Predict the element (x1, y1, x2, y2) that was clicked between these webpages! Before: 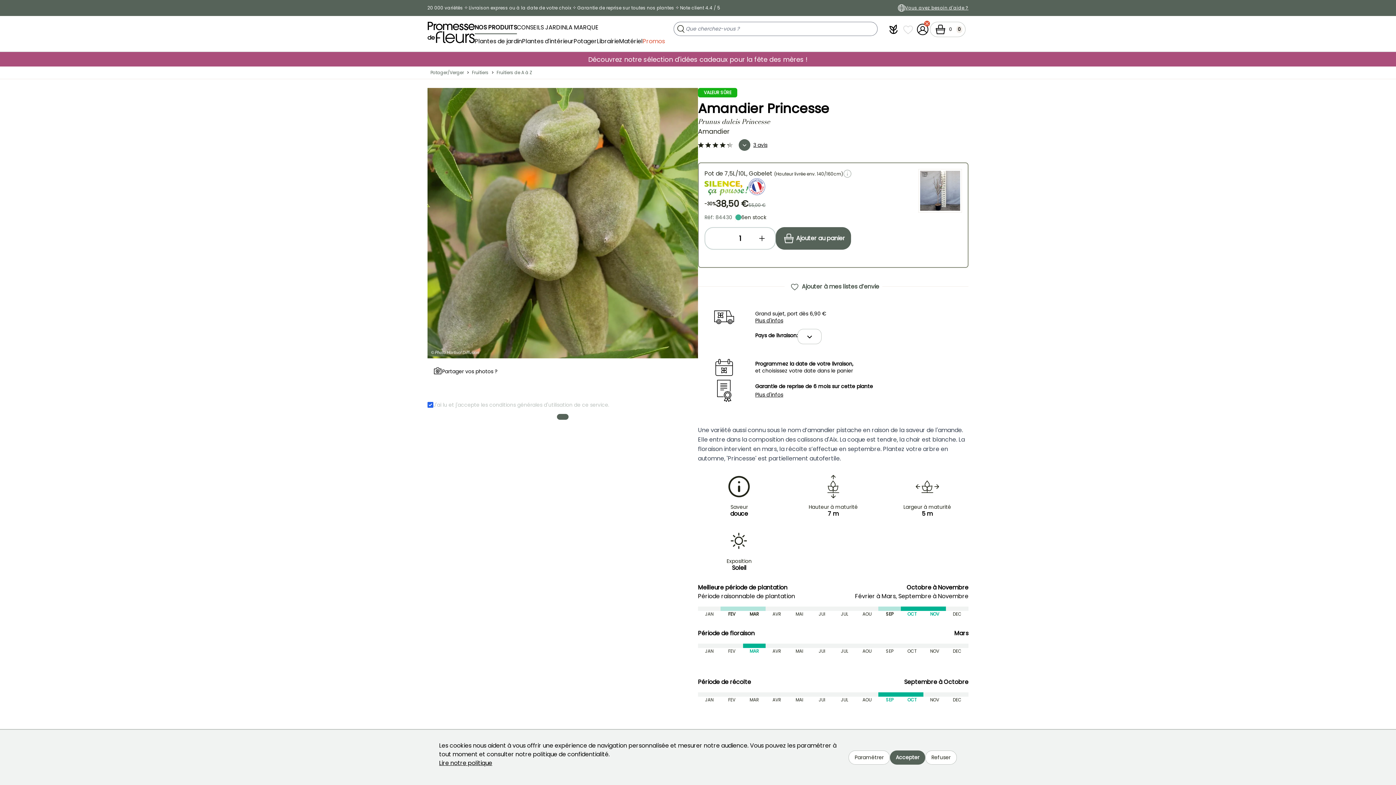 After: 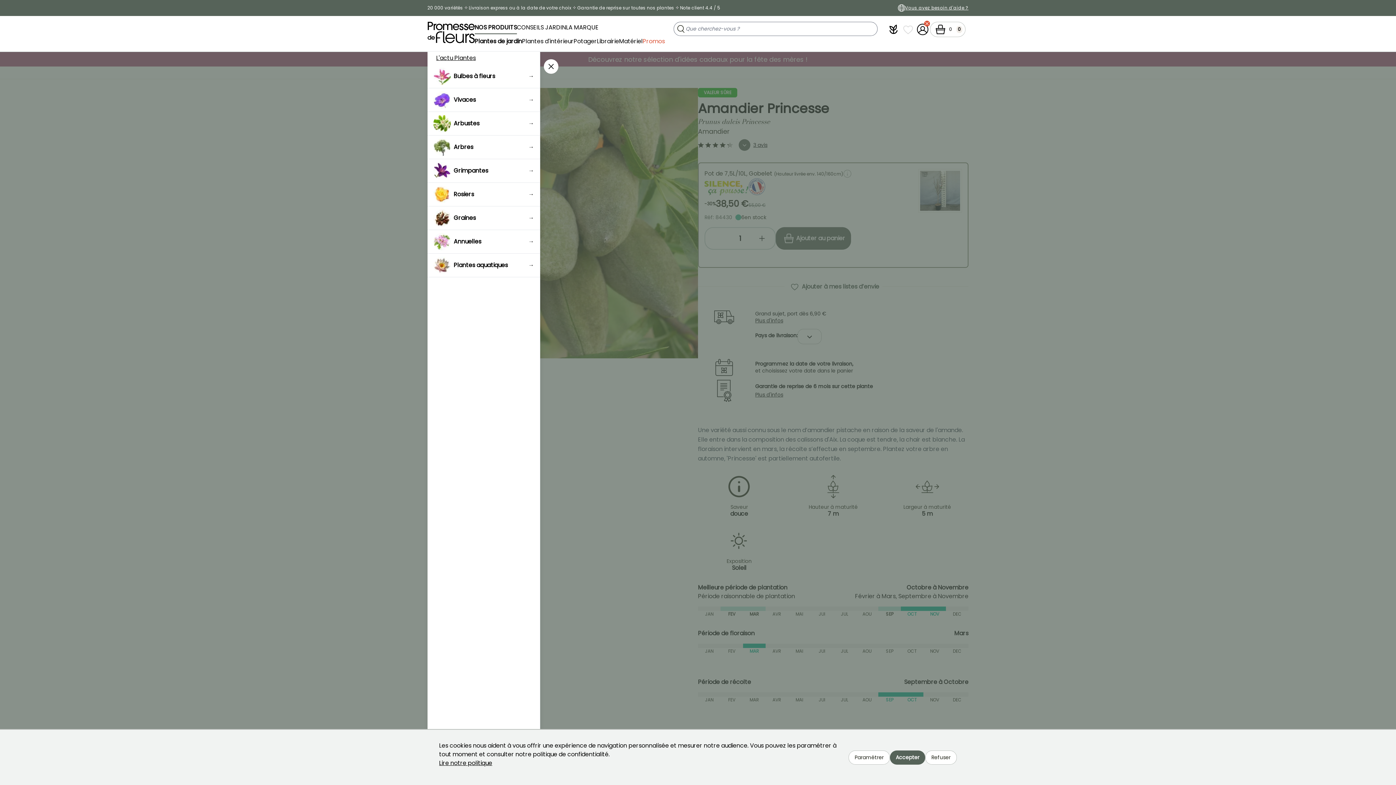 Action: bbox: (474, 21, 517, 34) label: NOS PRODUITS